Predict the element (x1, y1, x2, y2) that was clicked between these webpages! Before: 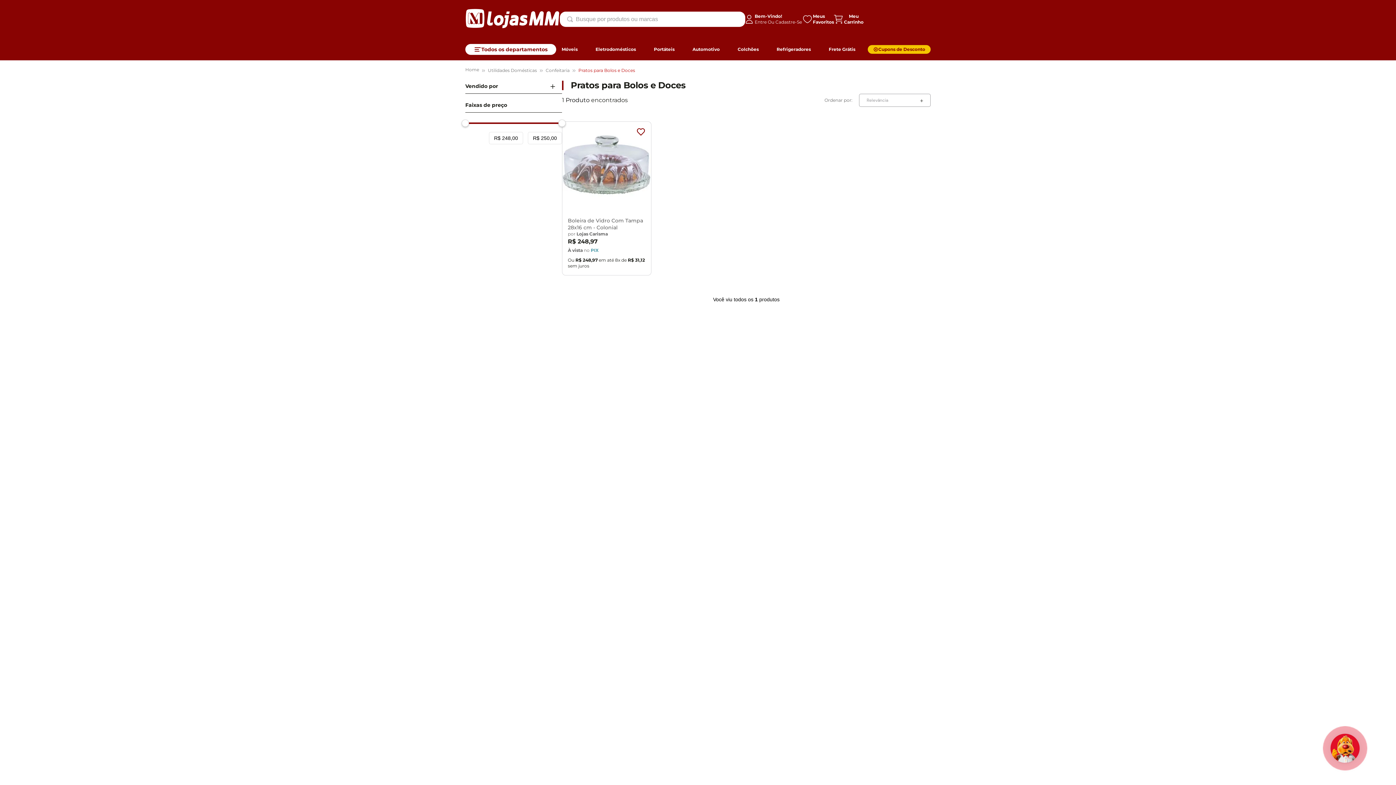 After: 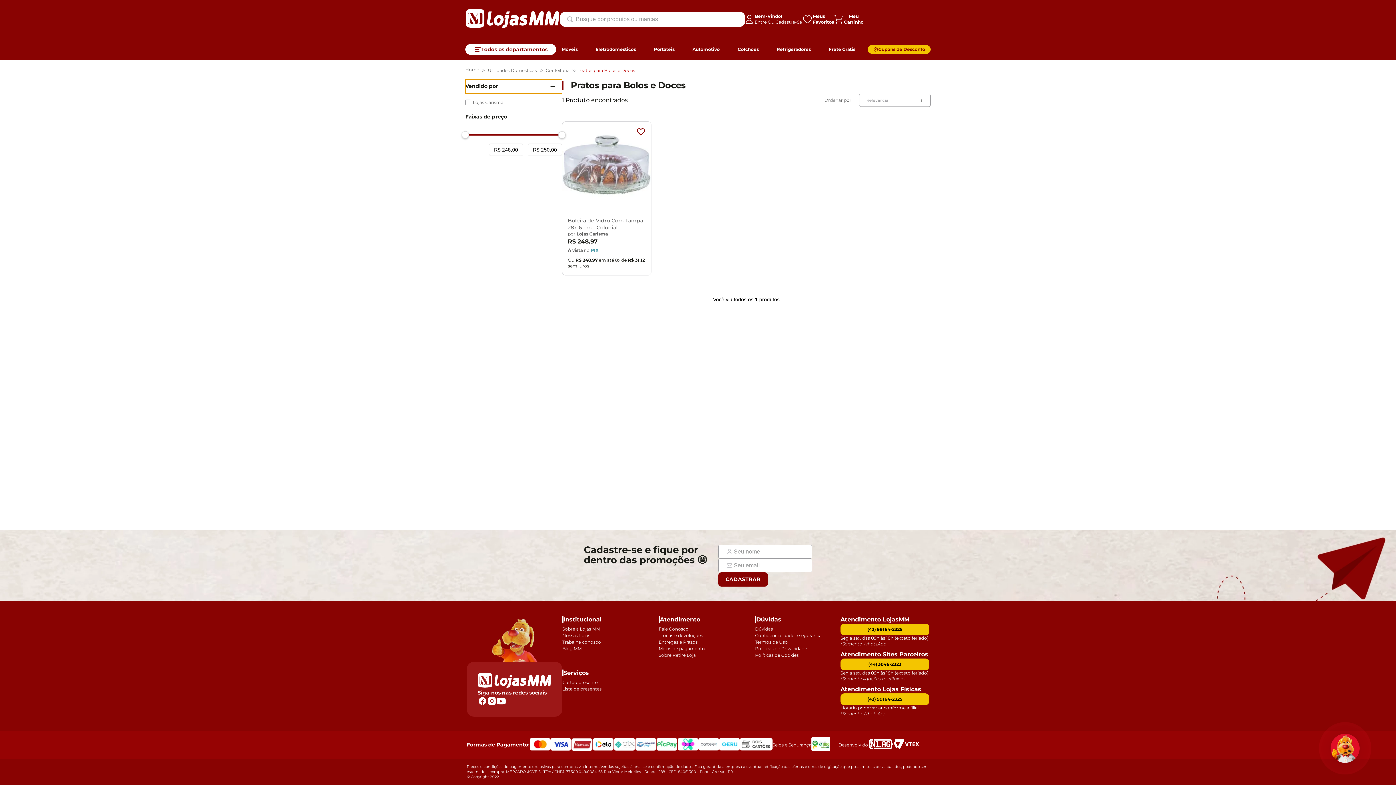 Action: label: Vendido por bbox: (465, 57, 562, 72)